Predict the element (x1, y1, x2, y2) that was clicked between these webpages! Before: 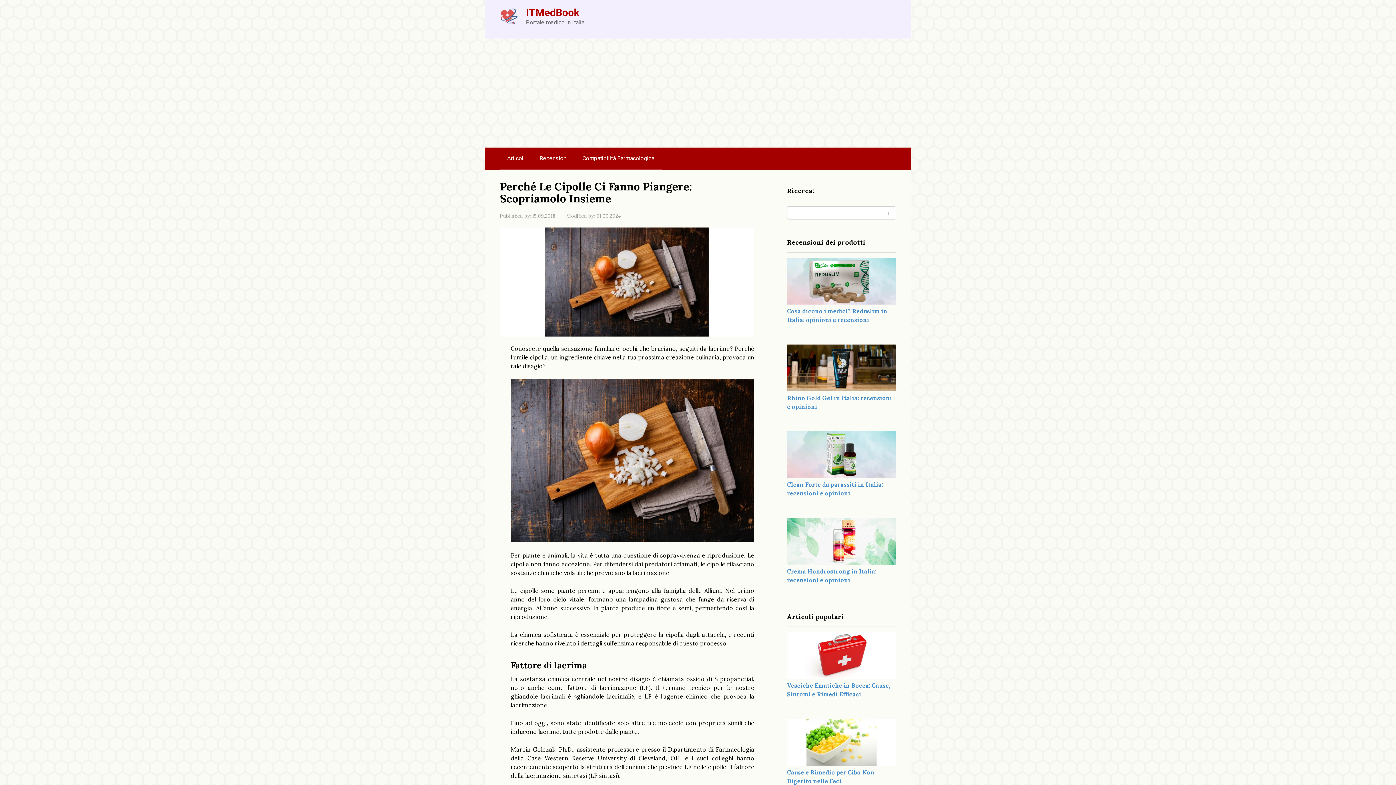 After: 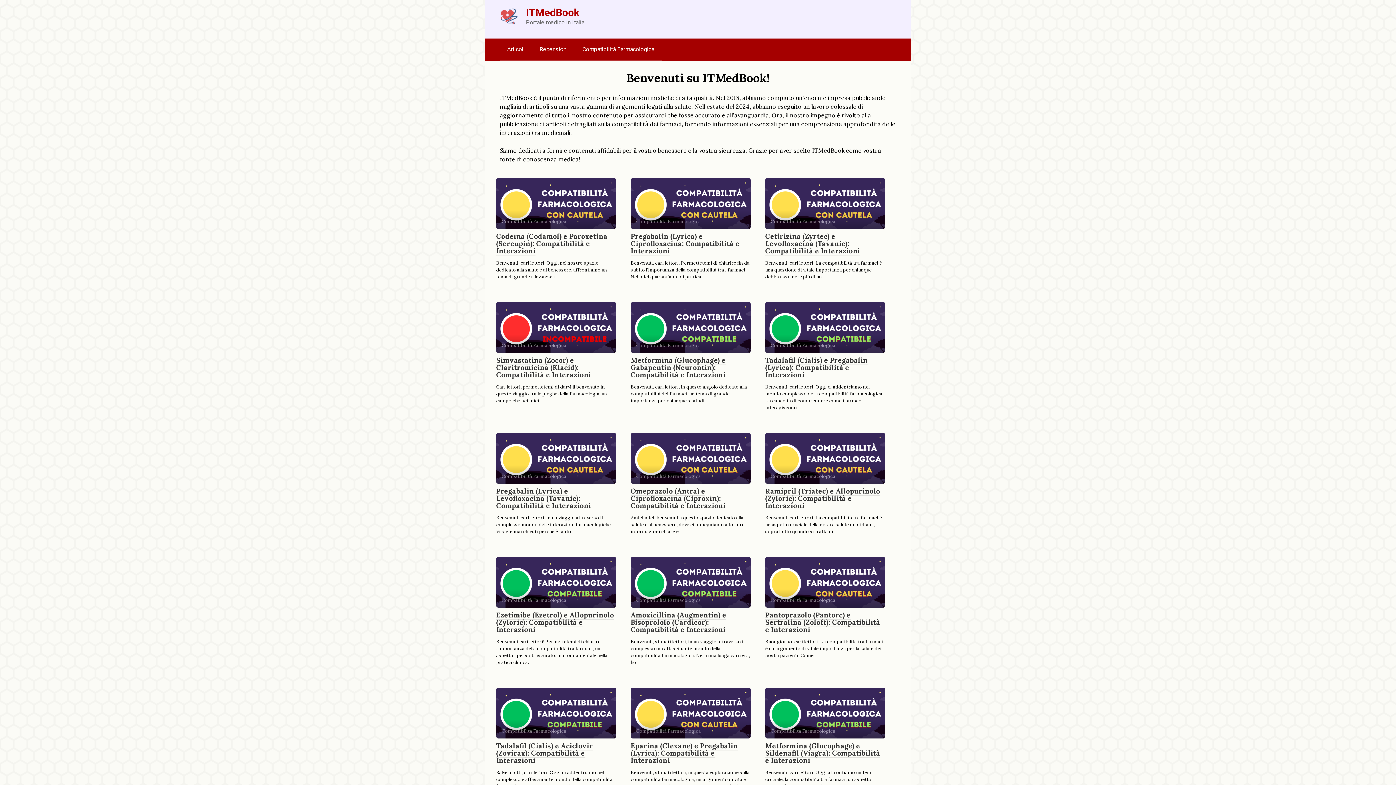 Action: bbox: (500, 19, 518, 26)